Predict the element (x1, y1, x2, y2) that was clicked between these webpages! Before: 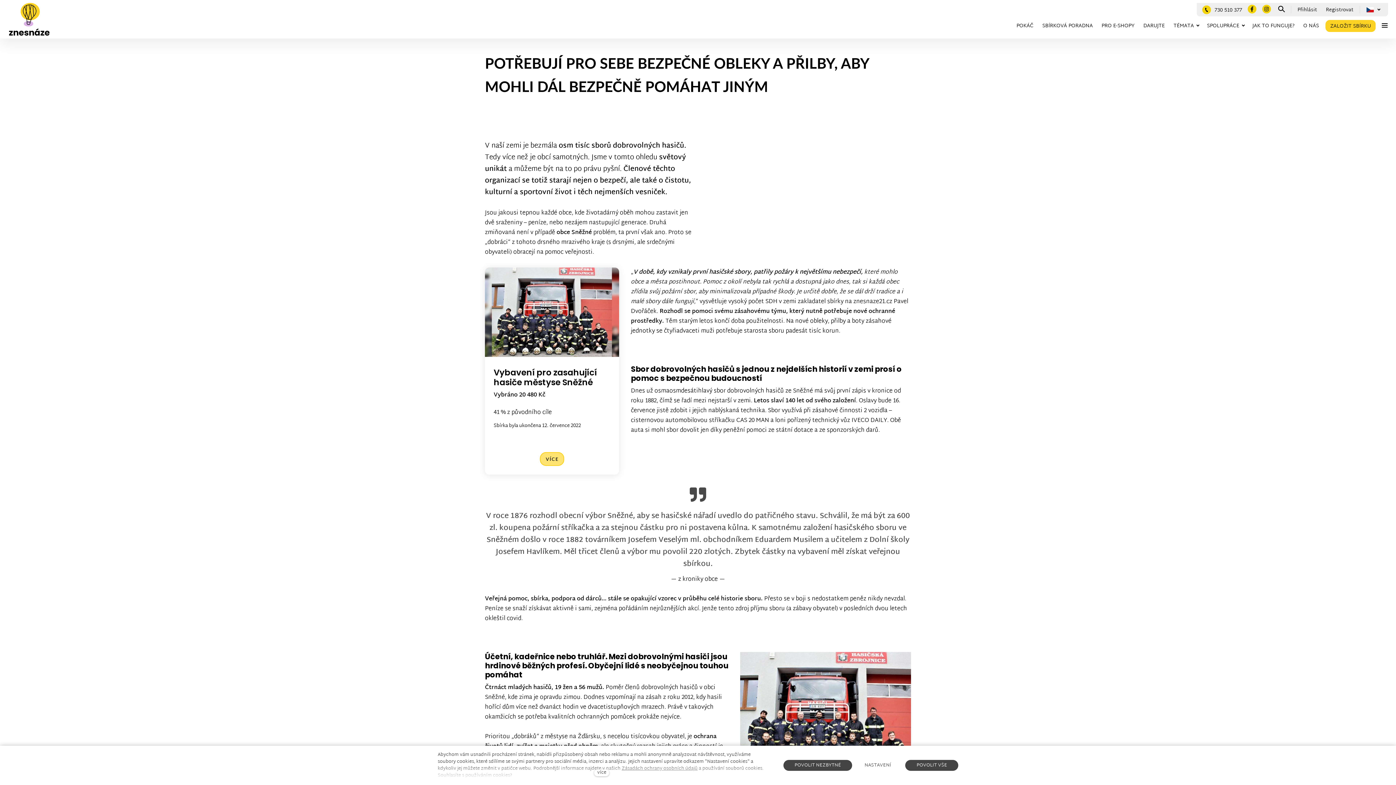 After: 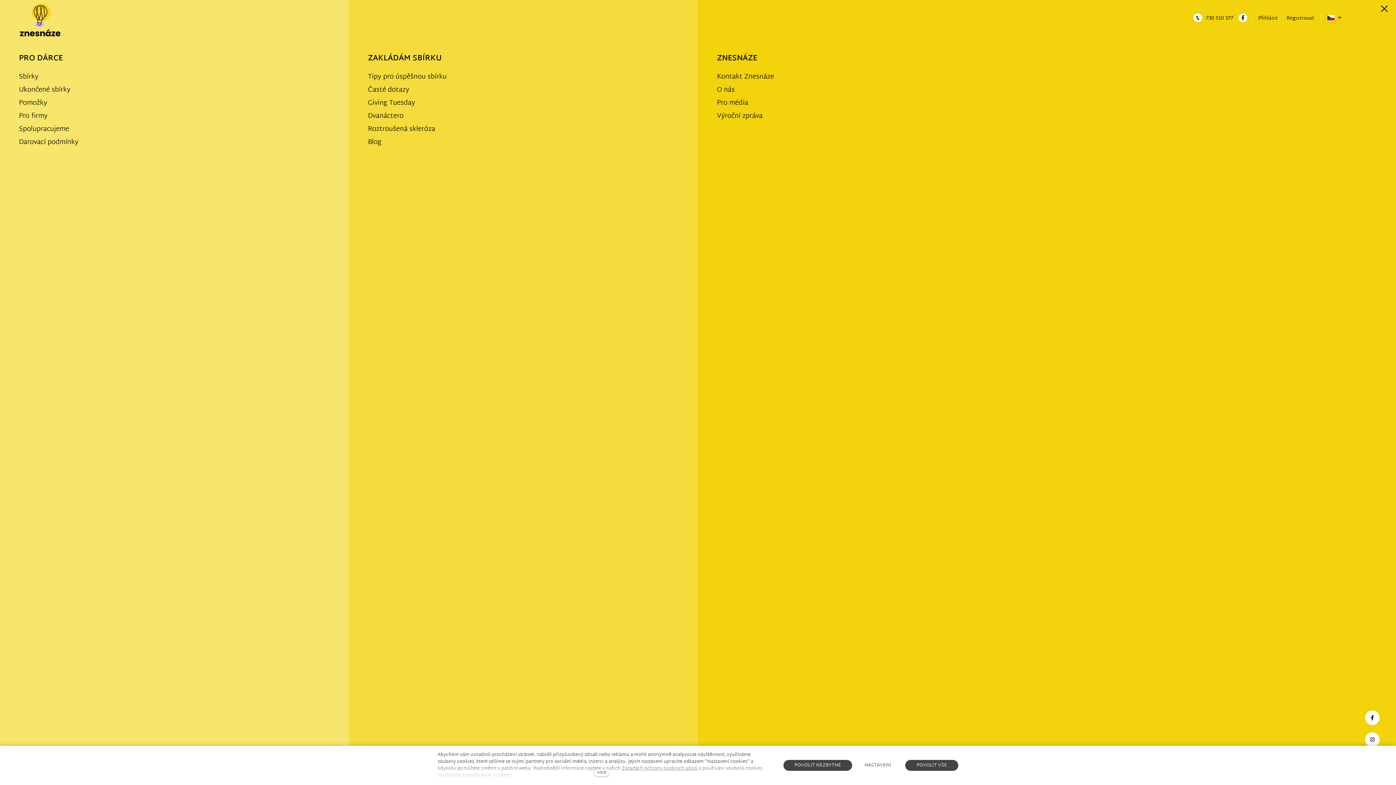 Action: bbox: (1380, 22, 1389, 28) label: MENU